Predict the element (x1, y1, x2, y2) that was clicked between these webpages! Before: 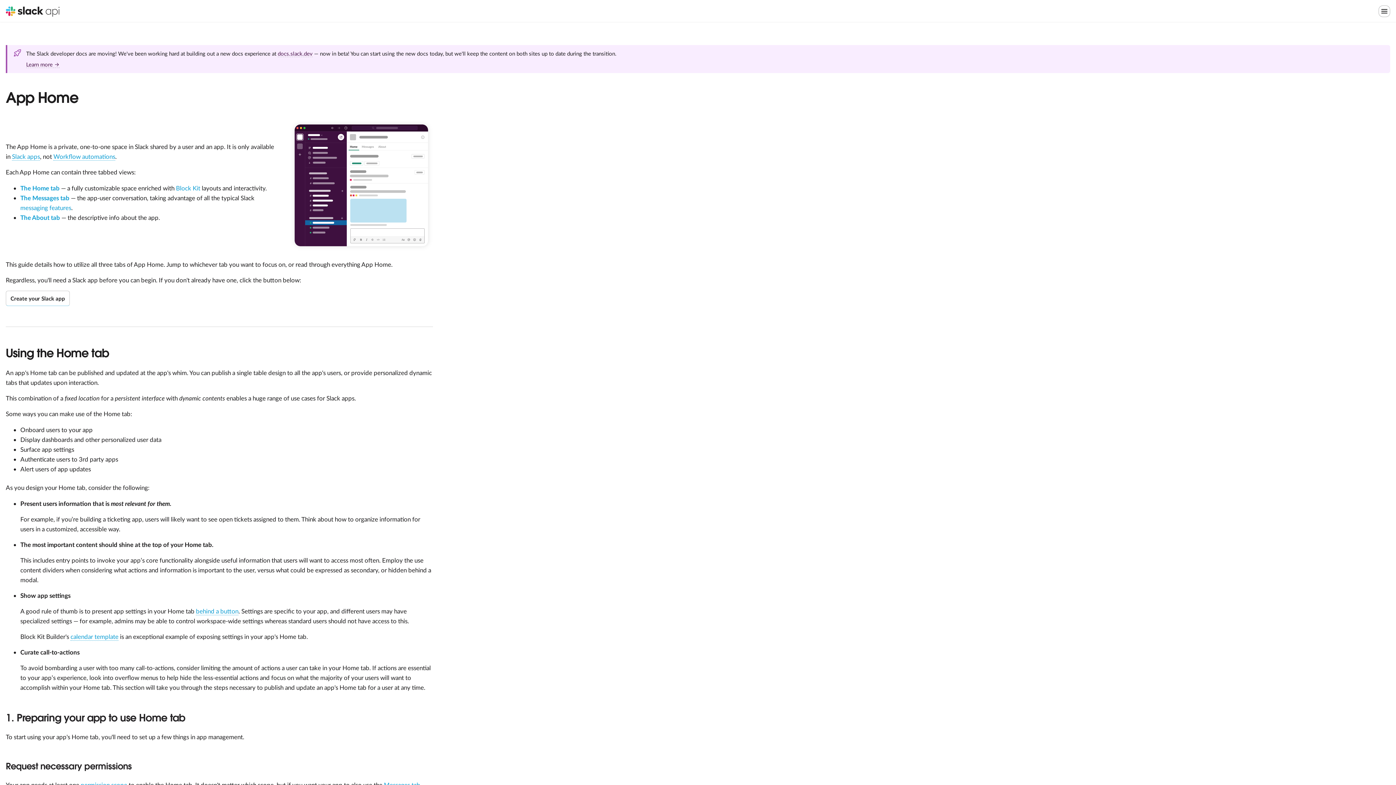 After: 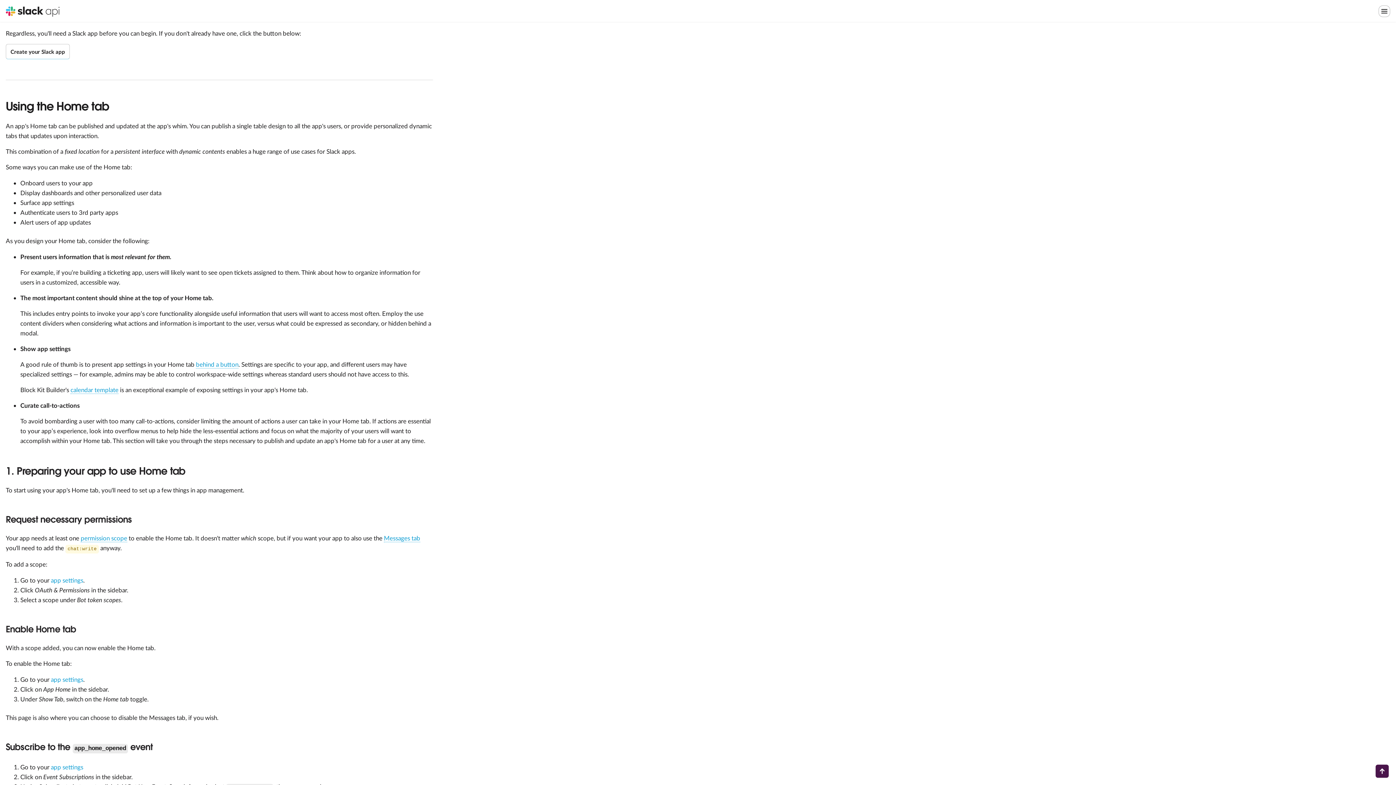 Action: label: The Home tab bbox: (20, 184, 59, 192)